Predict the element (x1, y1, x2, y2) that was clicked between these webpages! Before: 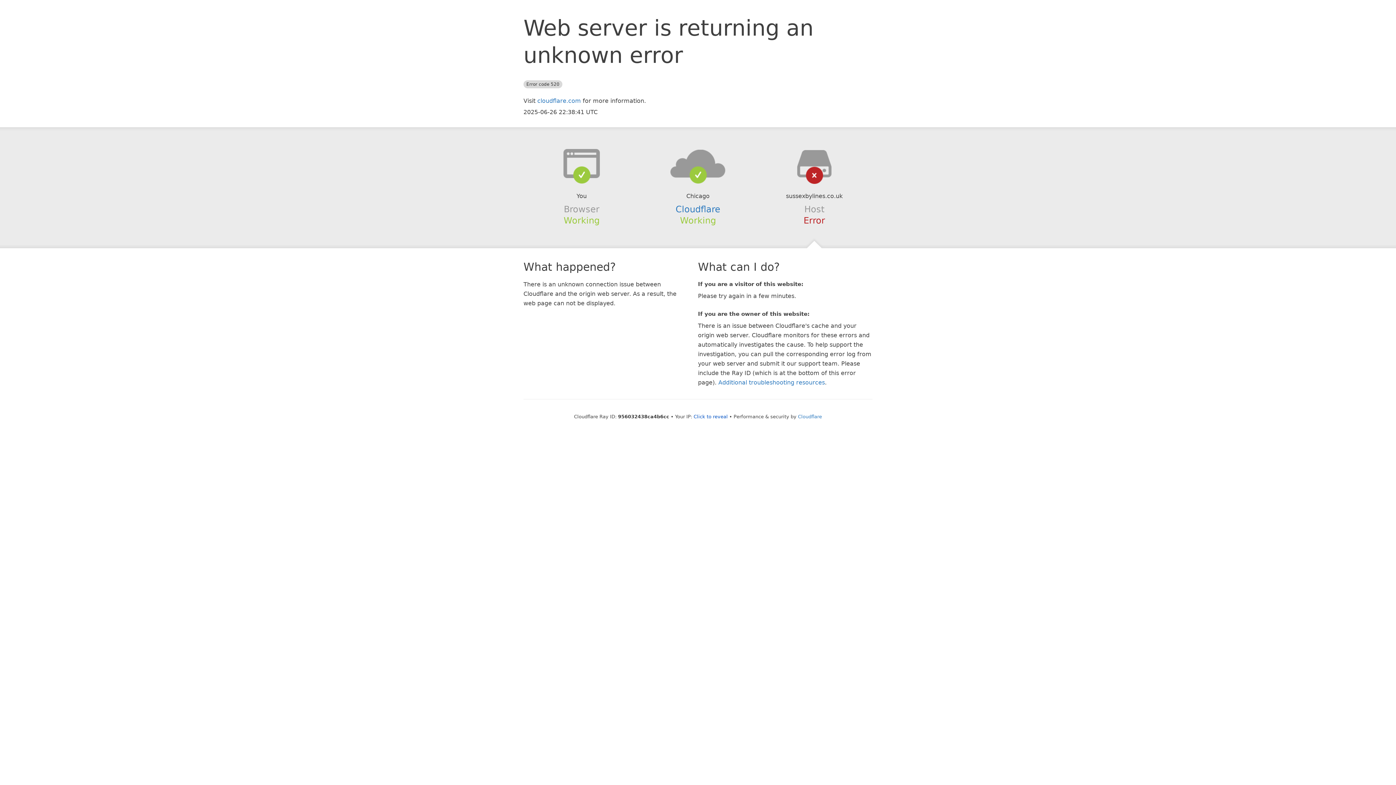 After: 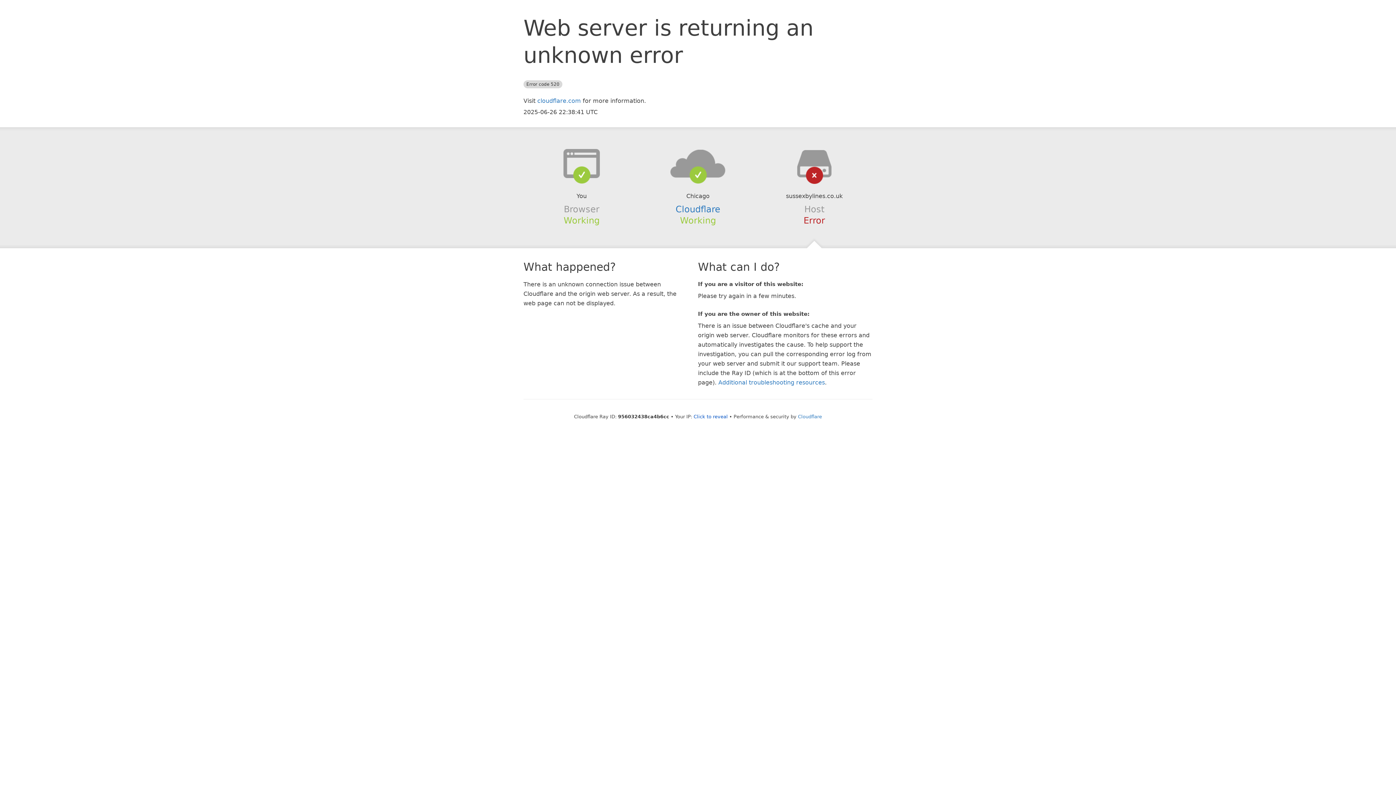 Action: bbox: (639, 148, 756, 178)